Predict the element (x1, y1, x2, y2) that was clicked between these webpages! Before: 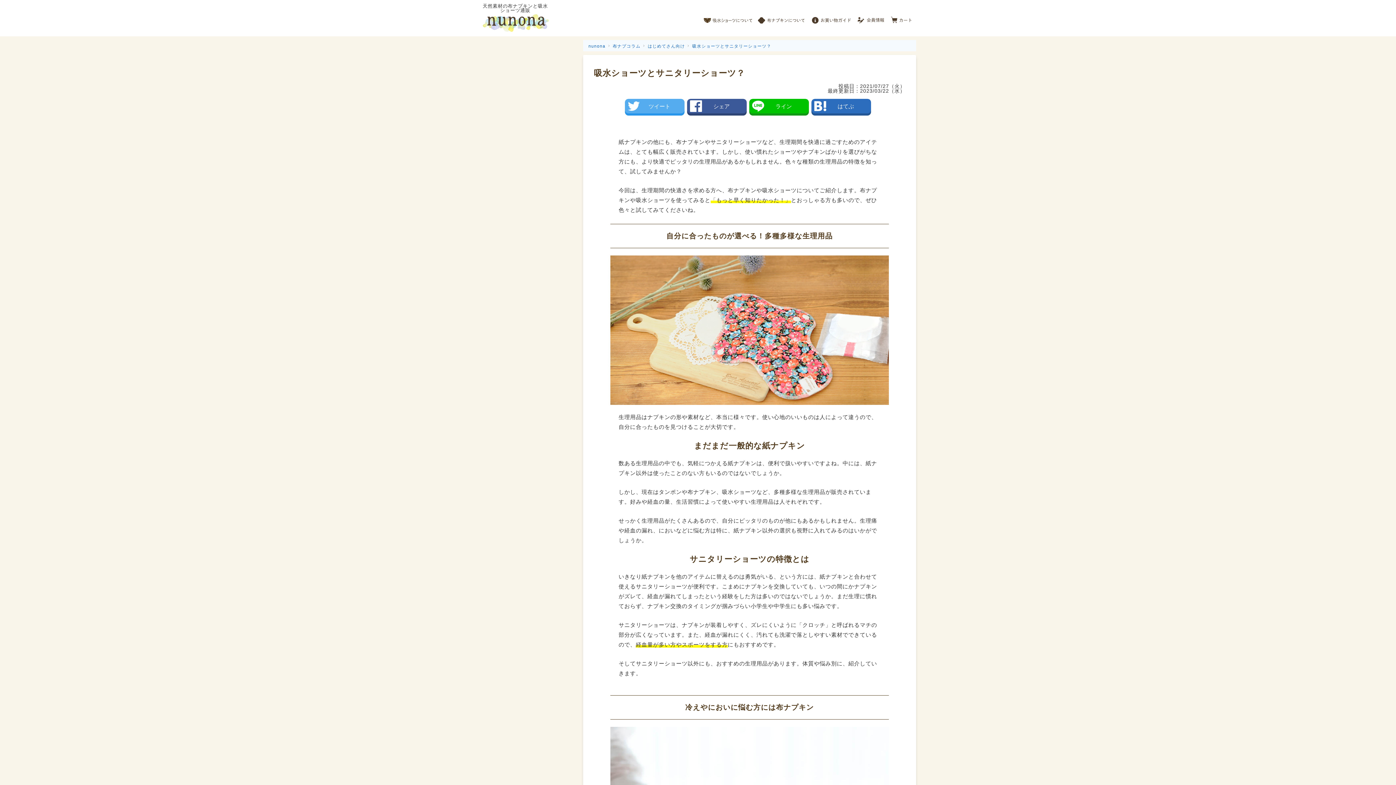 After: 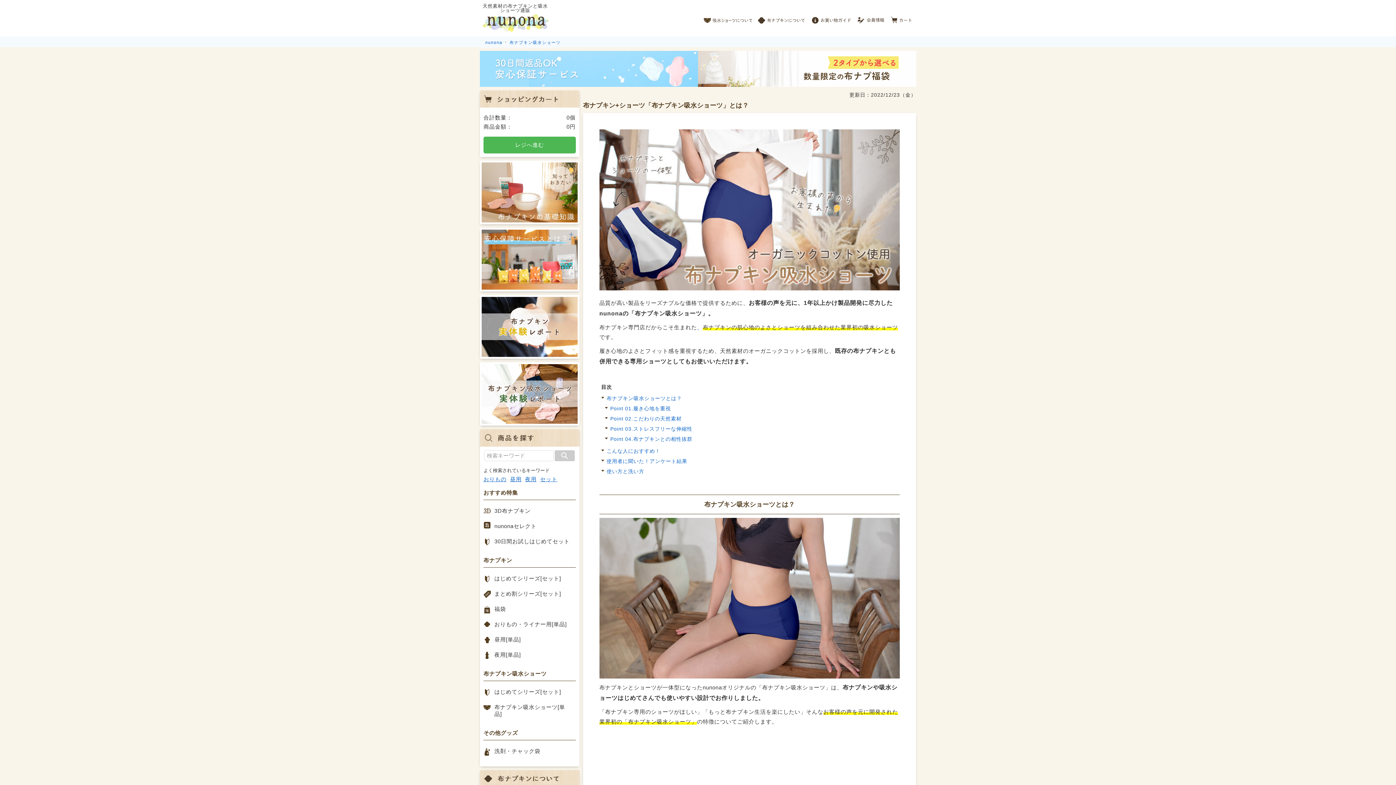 Action: label: 吸水ショーツについて bbox: (703, 12, 752, 23)